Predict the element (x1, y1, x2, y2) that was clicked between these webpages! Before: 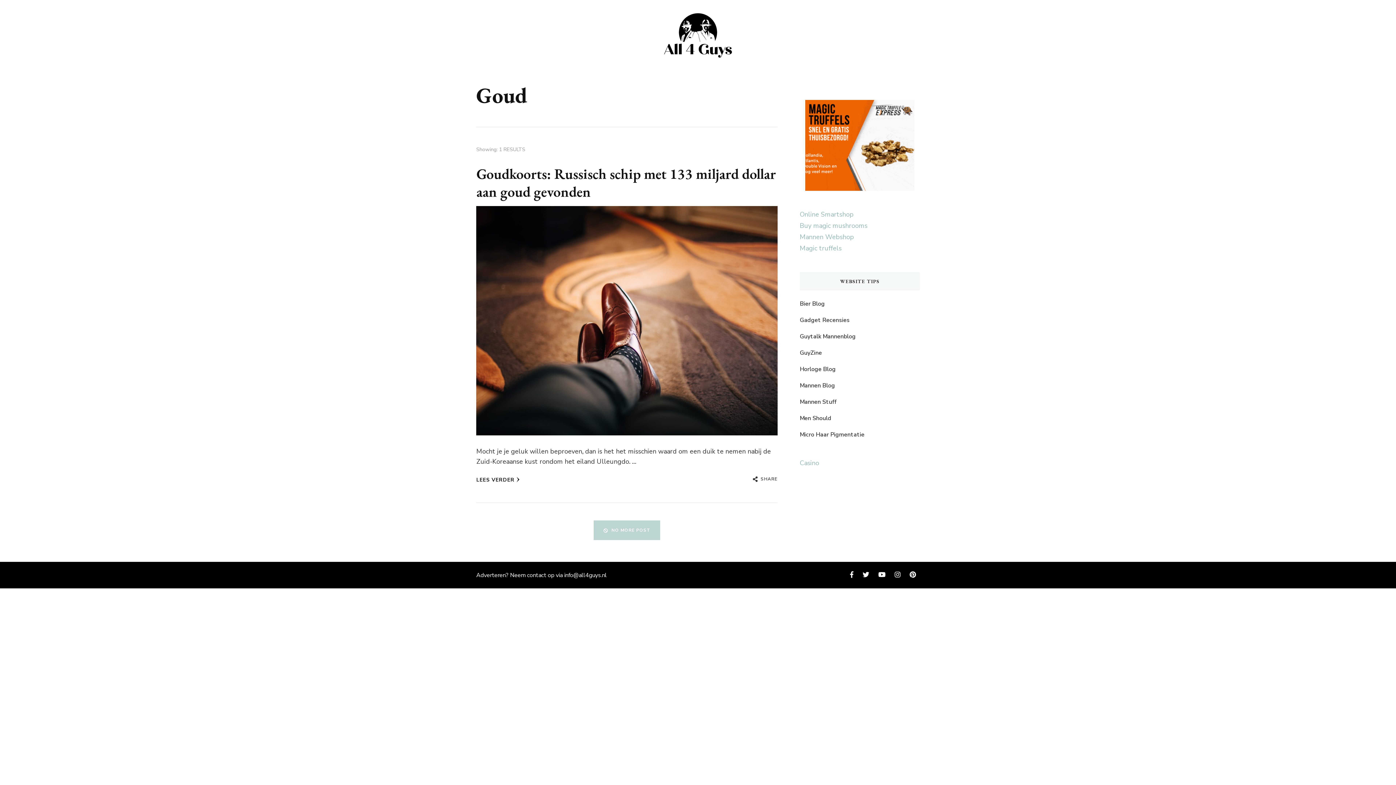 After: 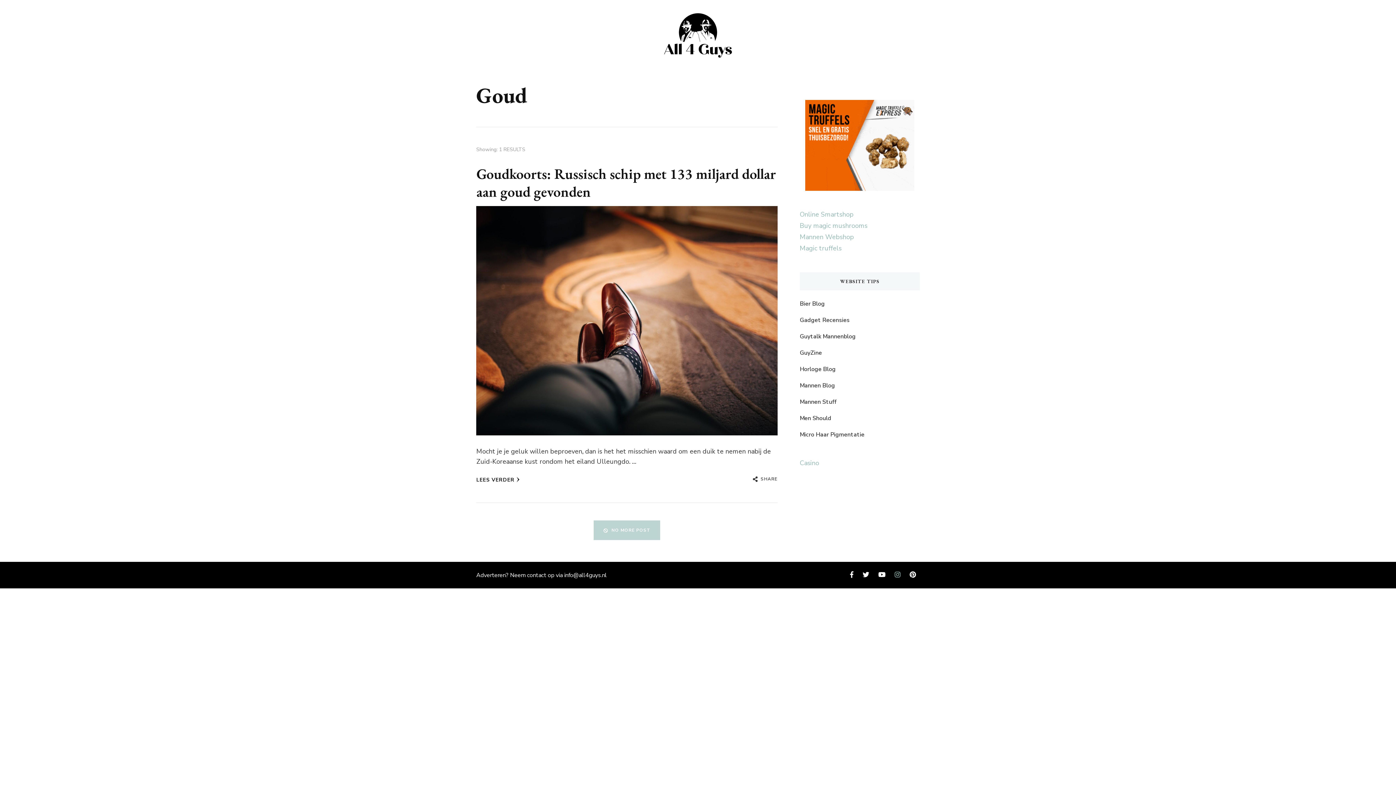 Action: bbox: (891, 569, 904, 581)